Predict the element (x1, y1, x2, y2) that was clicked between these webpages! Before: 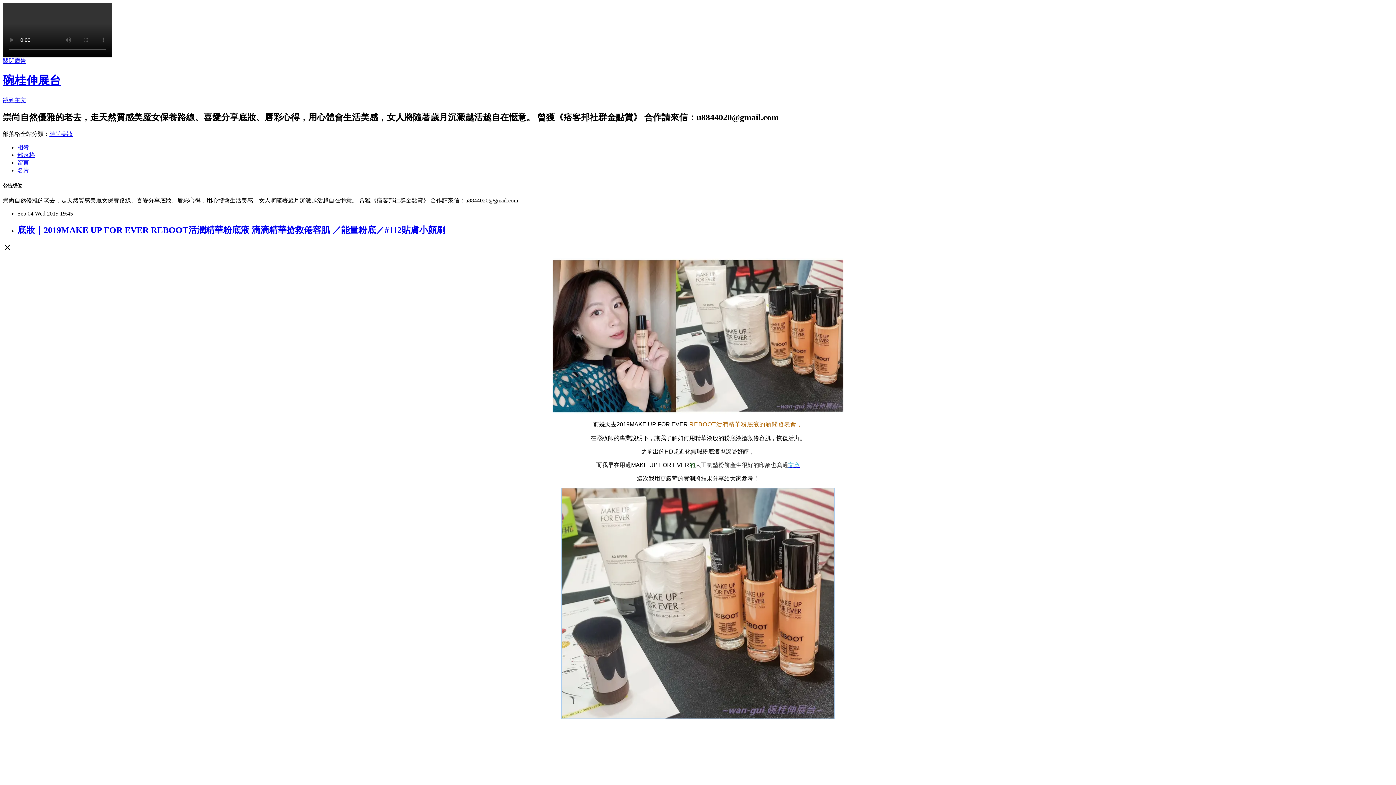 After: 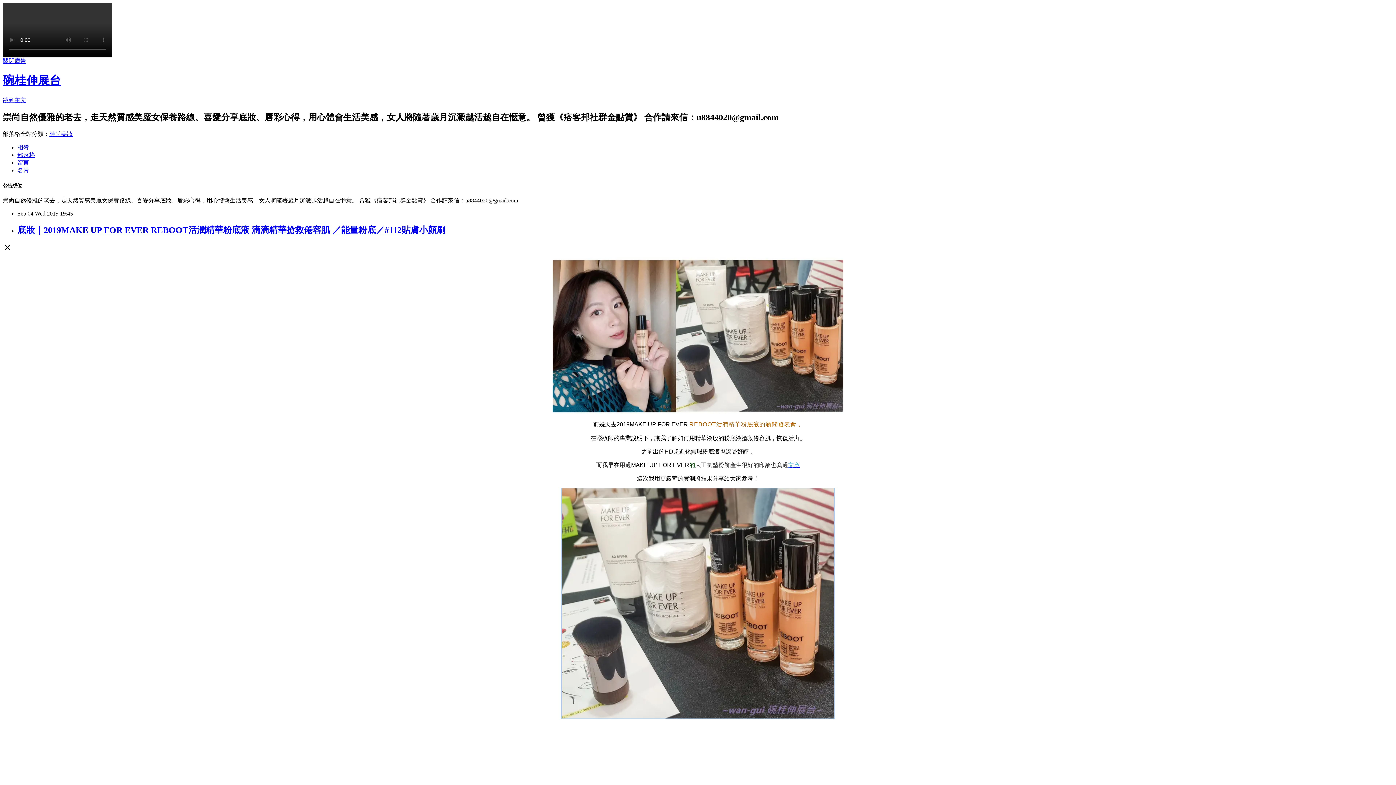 Action: label: 時尚美妝 bbox: (49, 130, 72, 136)